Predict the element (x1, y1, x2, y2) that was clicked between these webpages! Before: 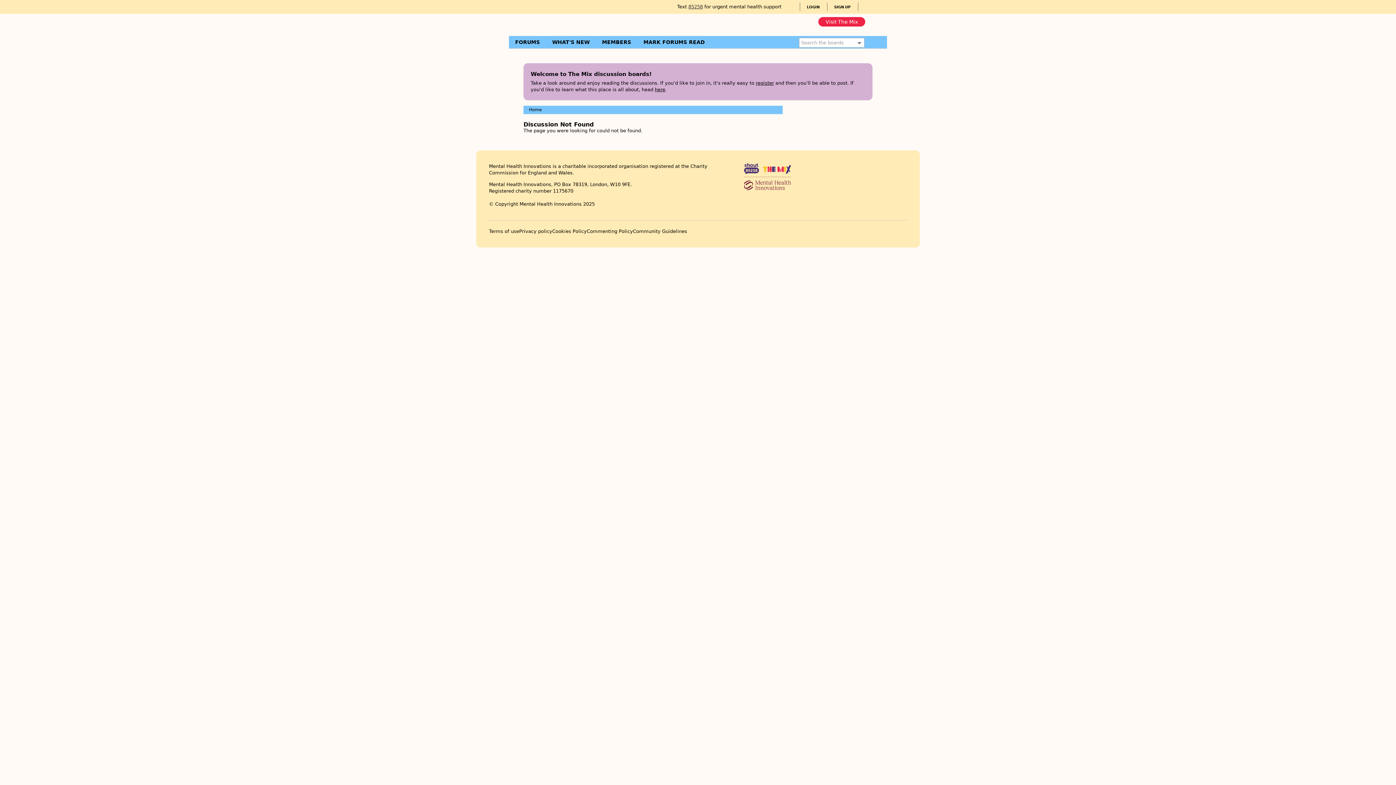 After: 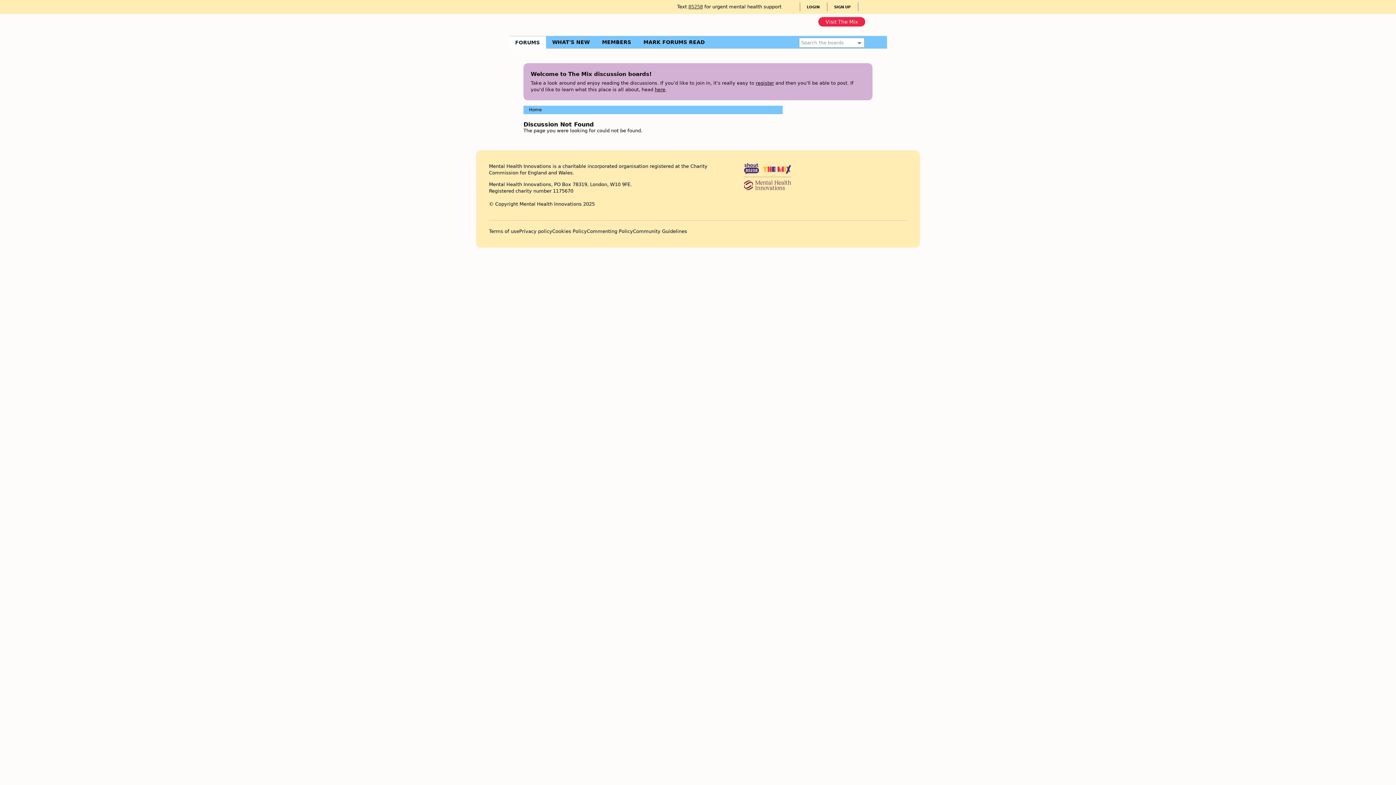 Action: label: here bbox: (654, 86, 665, 92)